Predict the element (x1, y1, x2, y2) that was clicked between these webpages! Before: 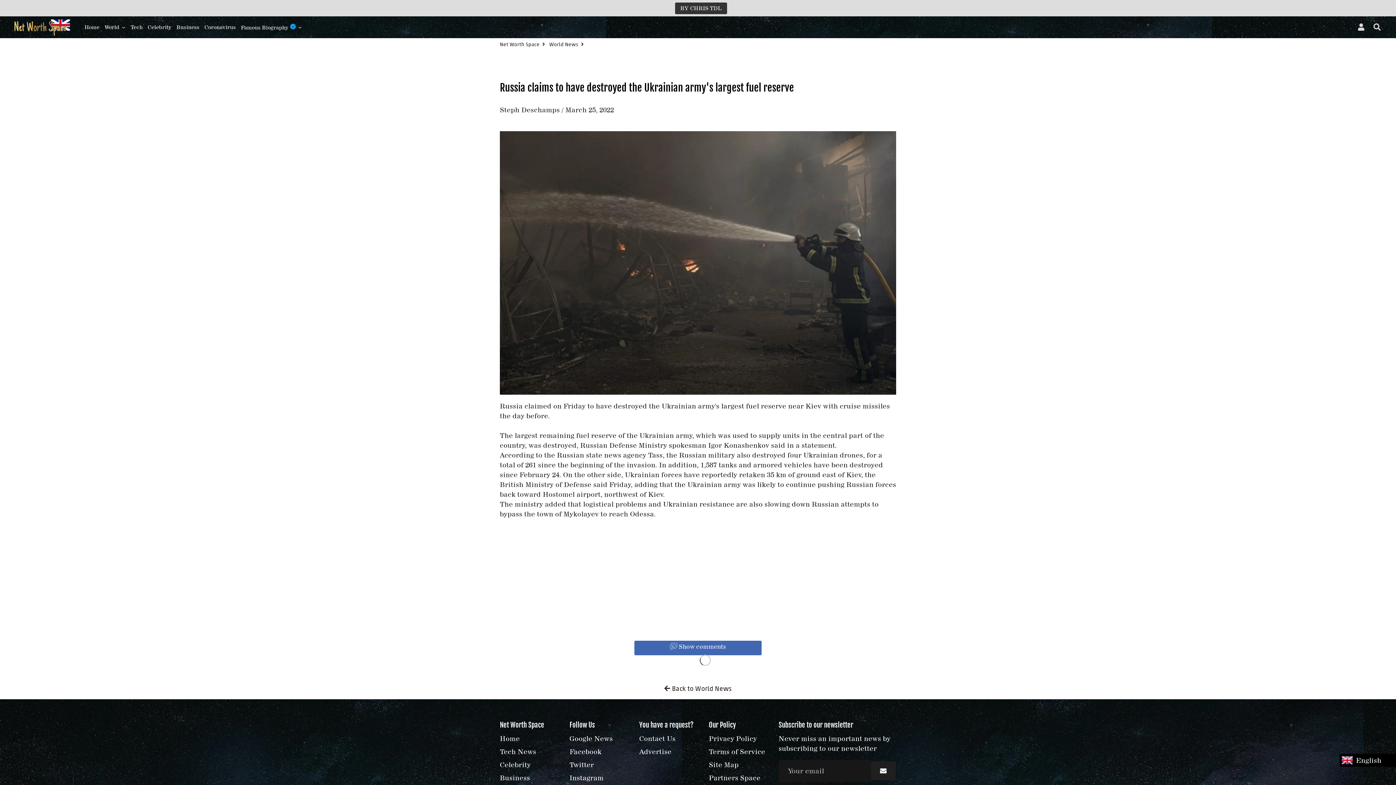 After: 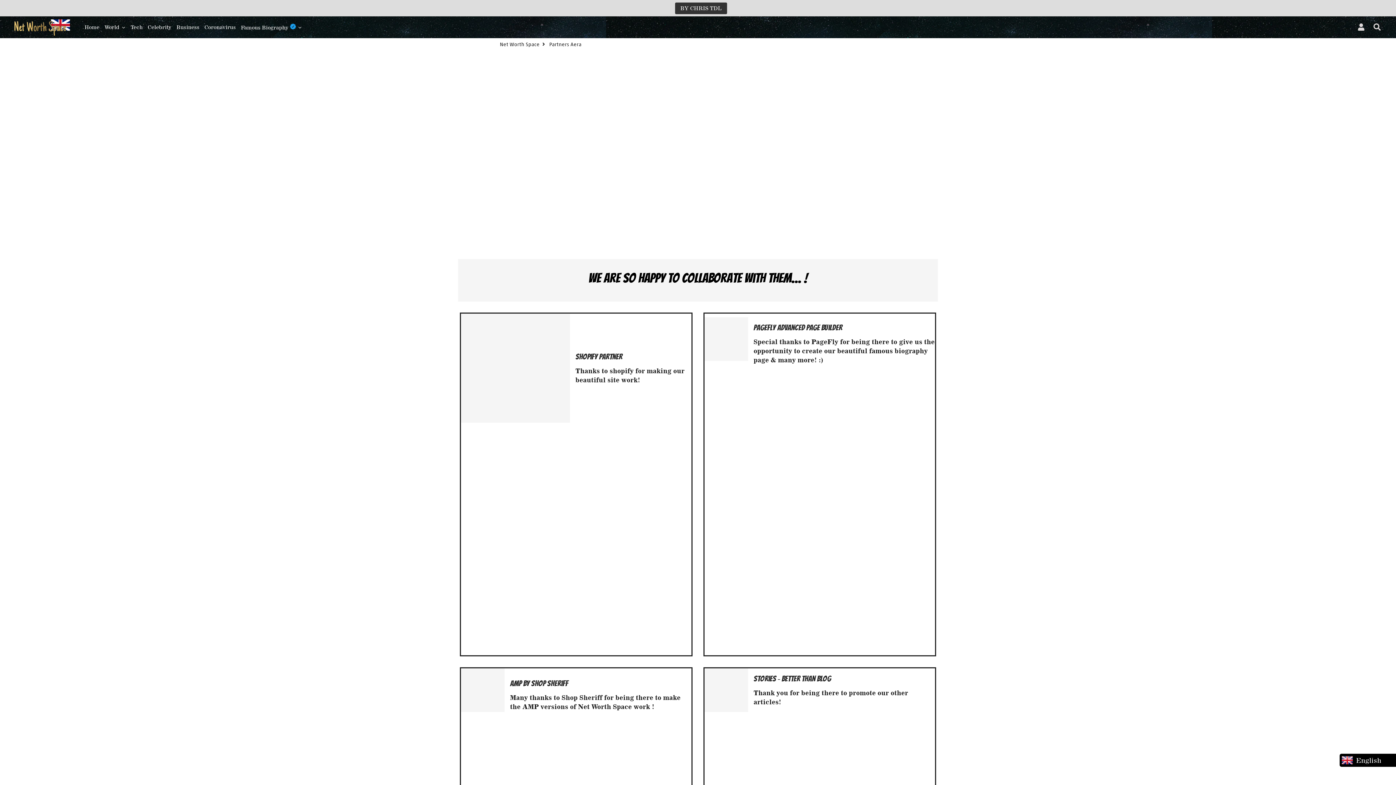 Action: bbox: (709, 773, 760, 783) label: Partners Space